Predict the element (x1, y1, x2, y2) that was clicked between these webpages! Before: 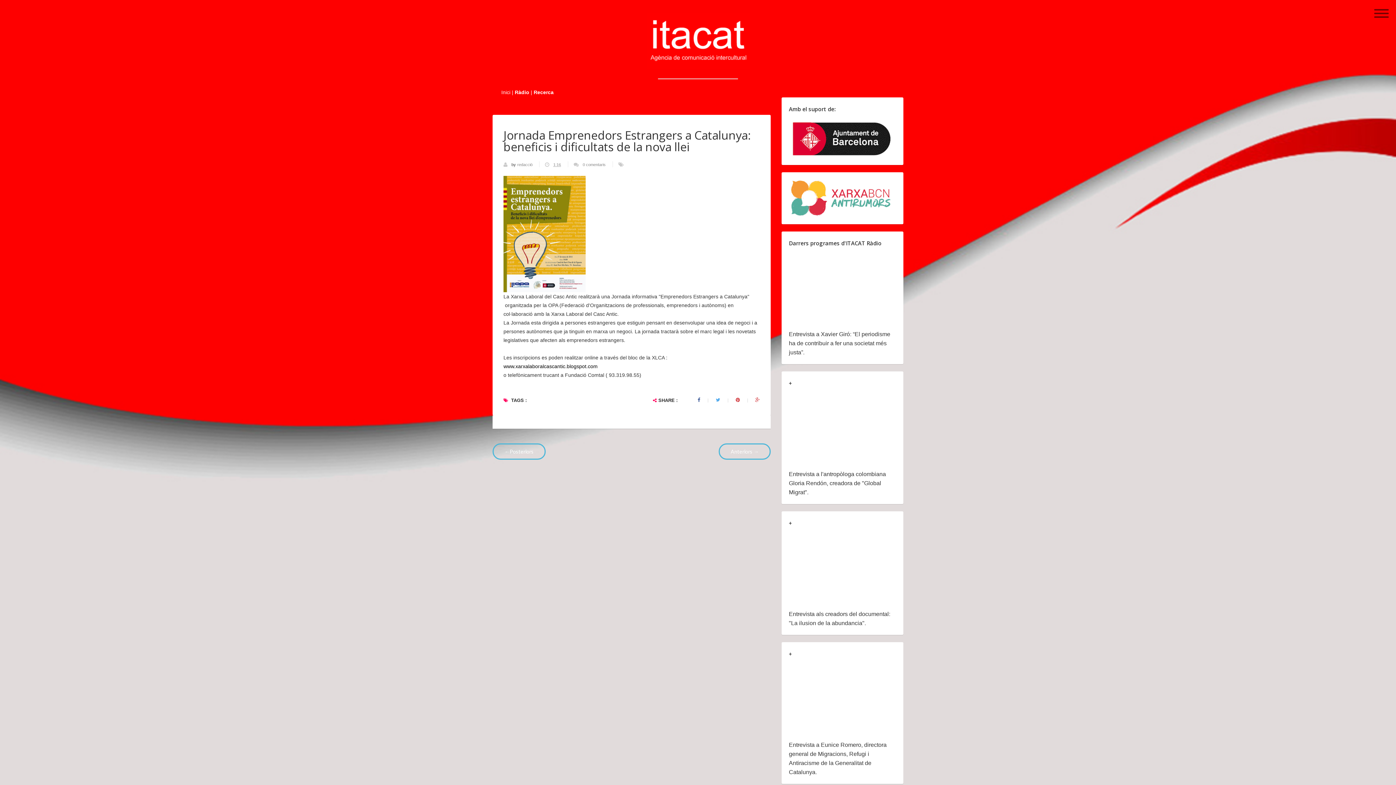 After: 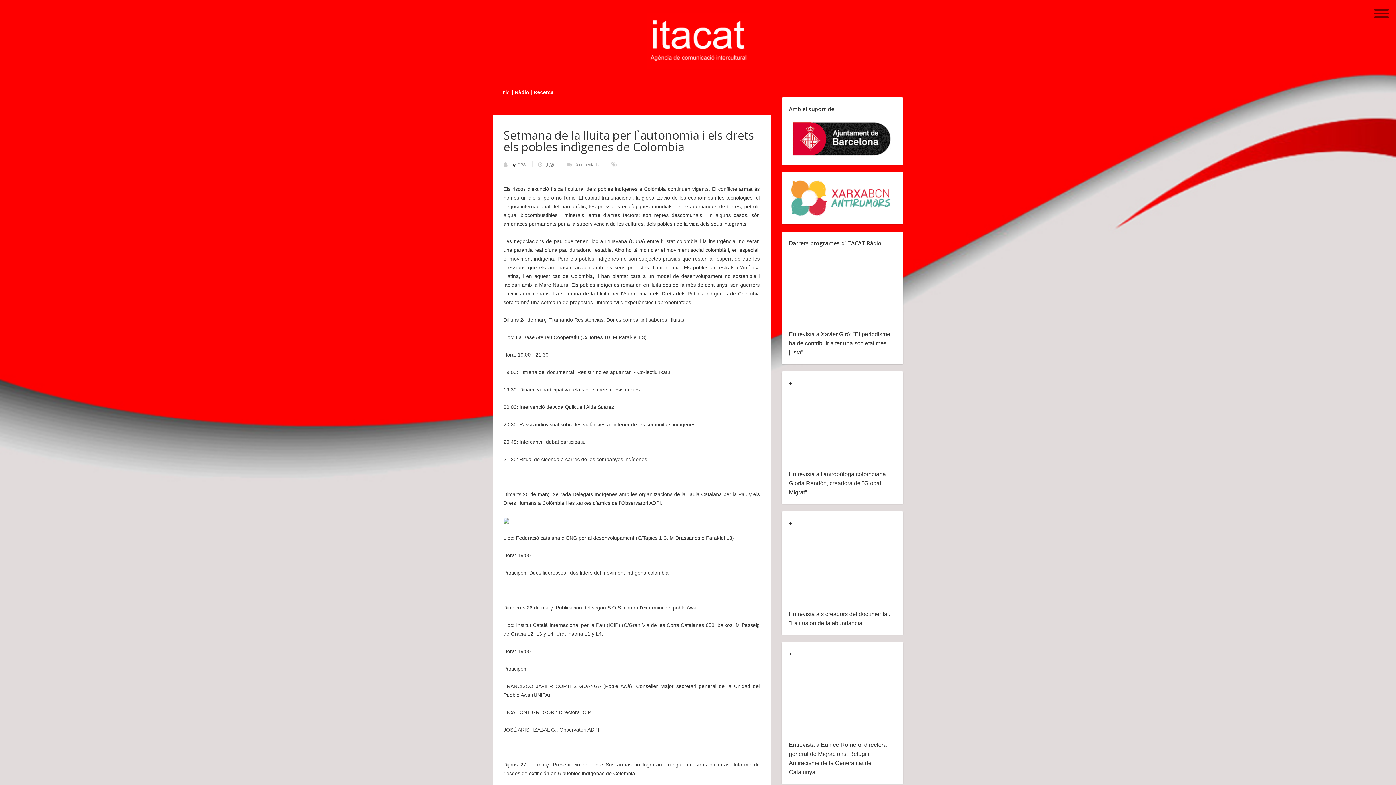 Action: bbox: (492, 443, 545, 460) label: ←Posteriors